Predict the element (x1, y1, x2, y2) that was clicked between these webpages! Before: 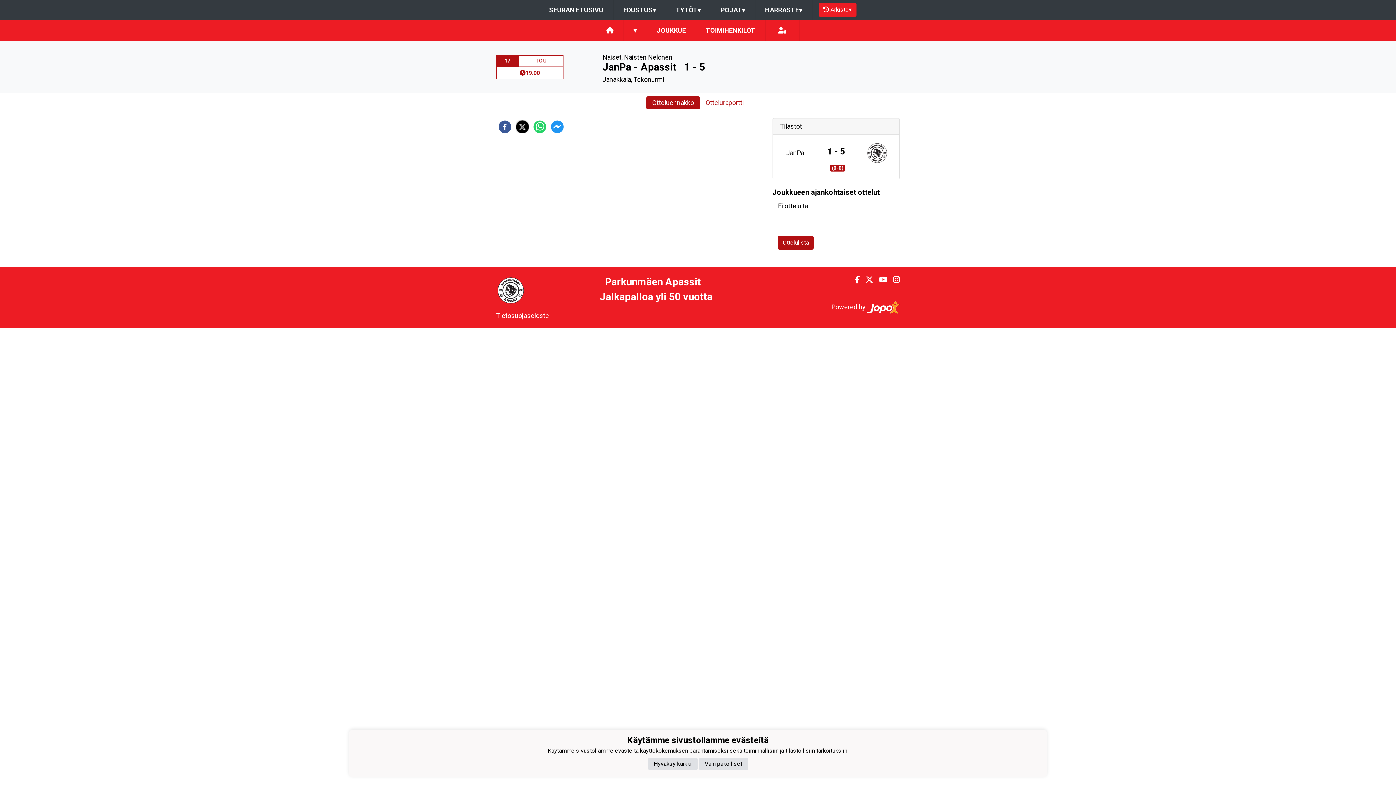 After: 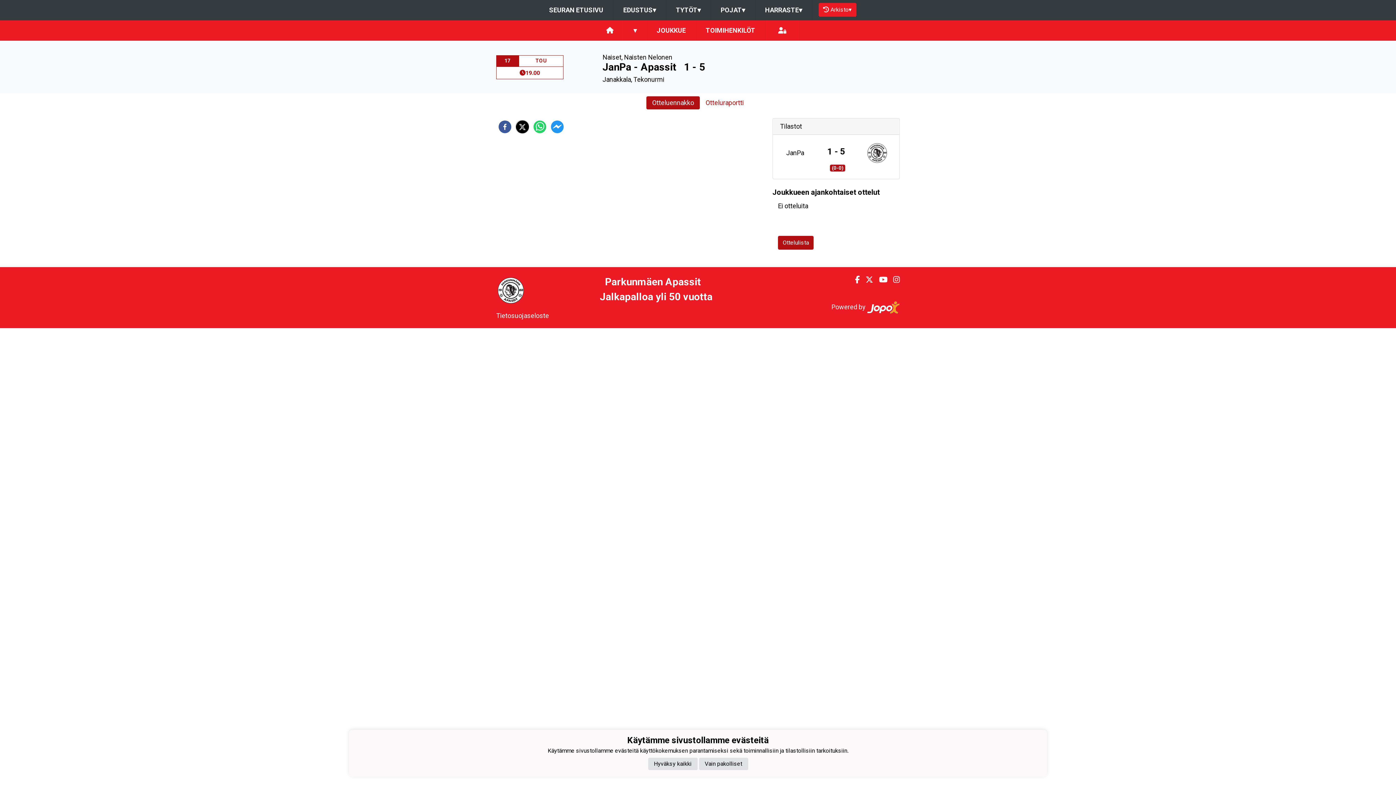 Action: bbox: (873, 276, 887, 283) label: Youtube